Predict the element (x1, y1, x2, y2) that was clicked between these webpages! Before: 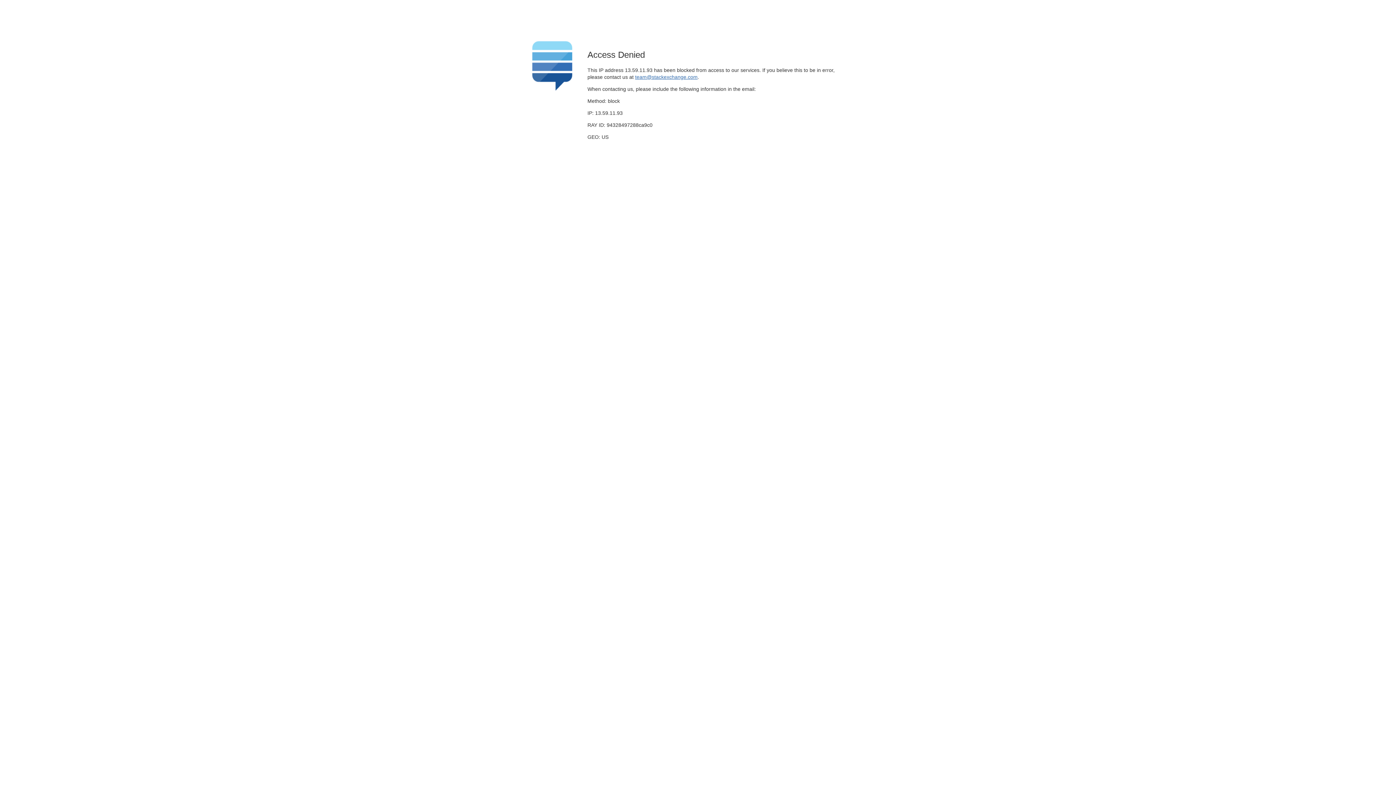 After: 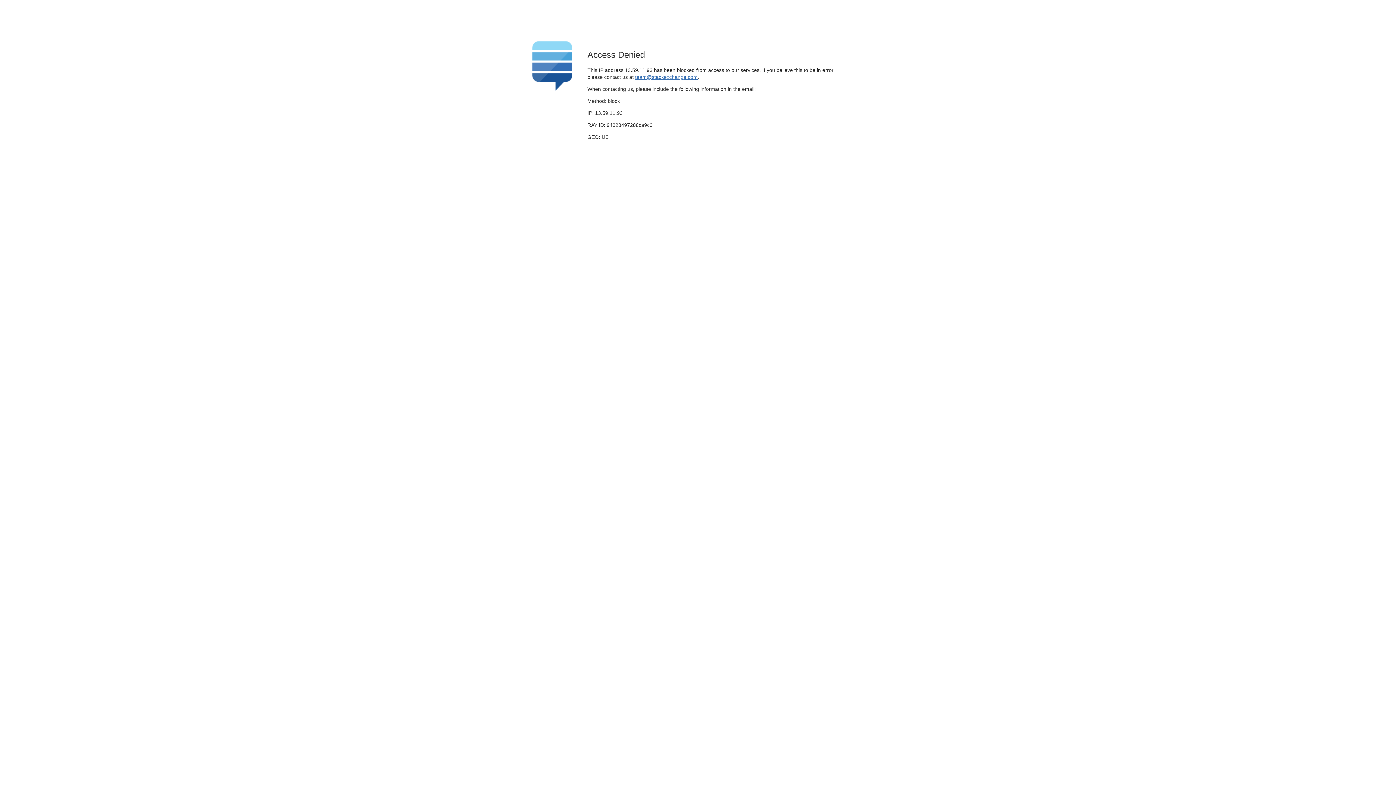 Action: label: team@stackexchange.com bbox: (635, 74, 697, 79)